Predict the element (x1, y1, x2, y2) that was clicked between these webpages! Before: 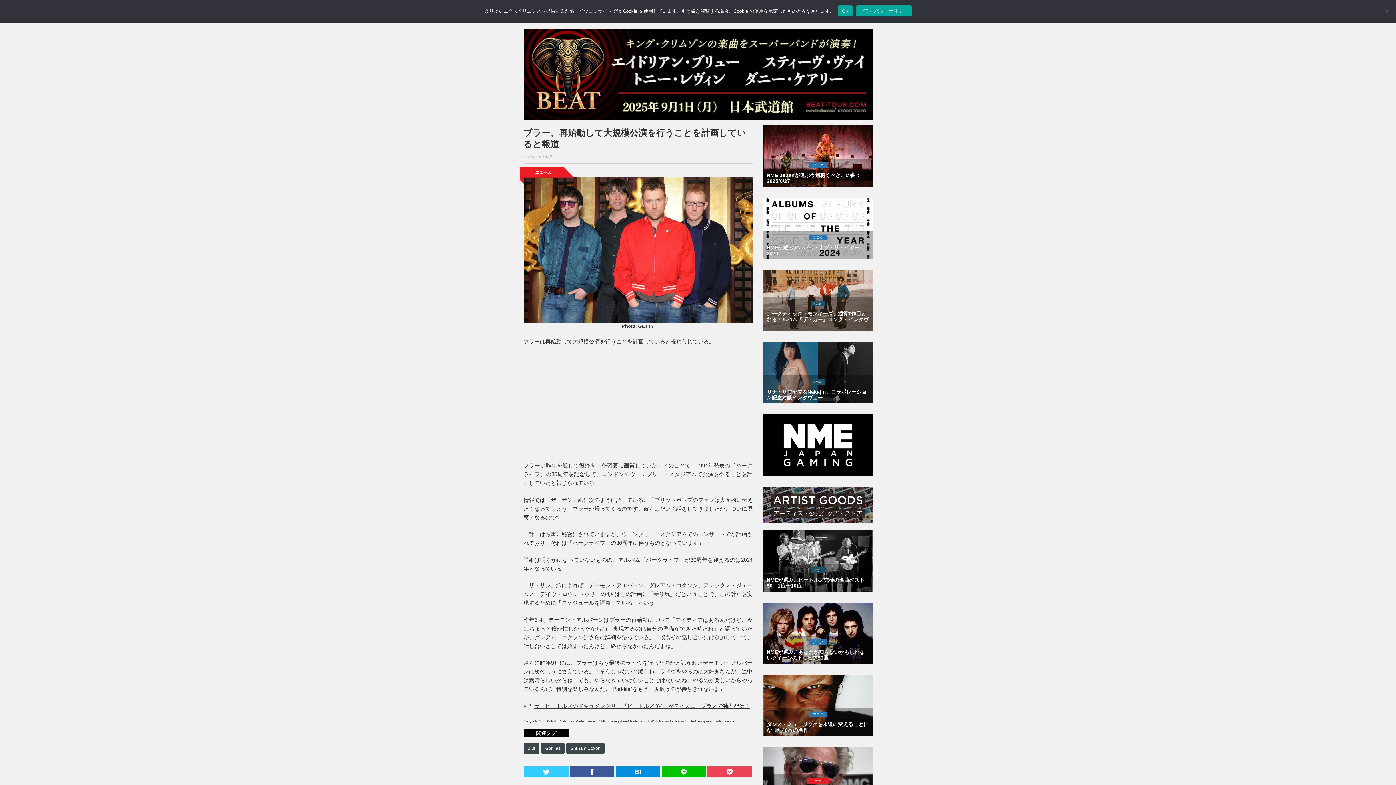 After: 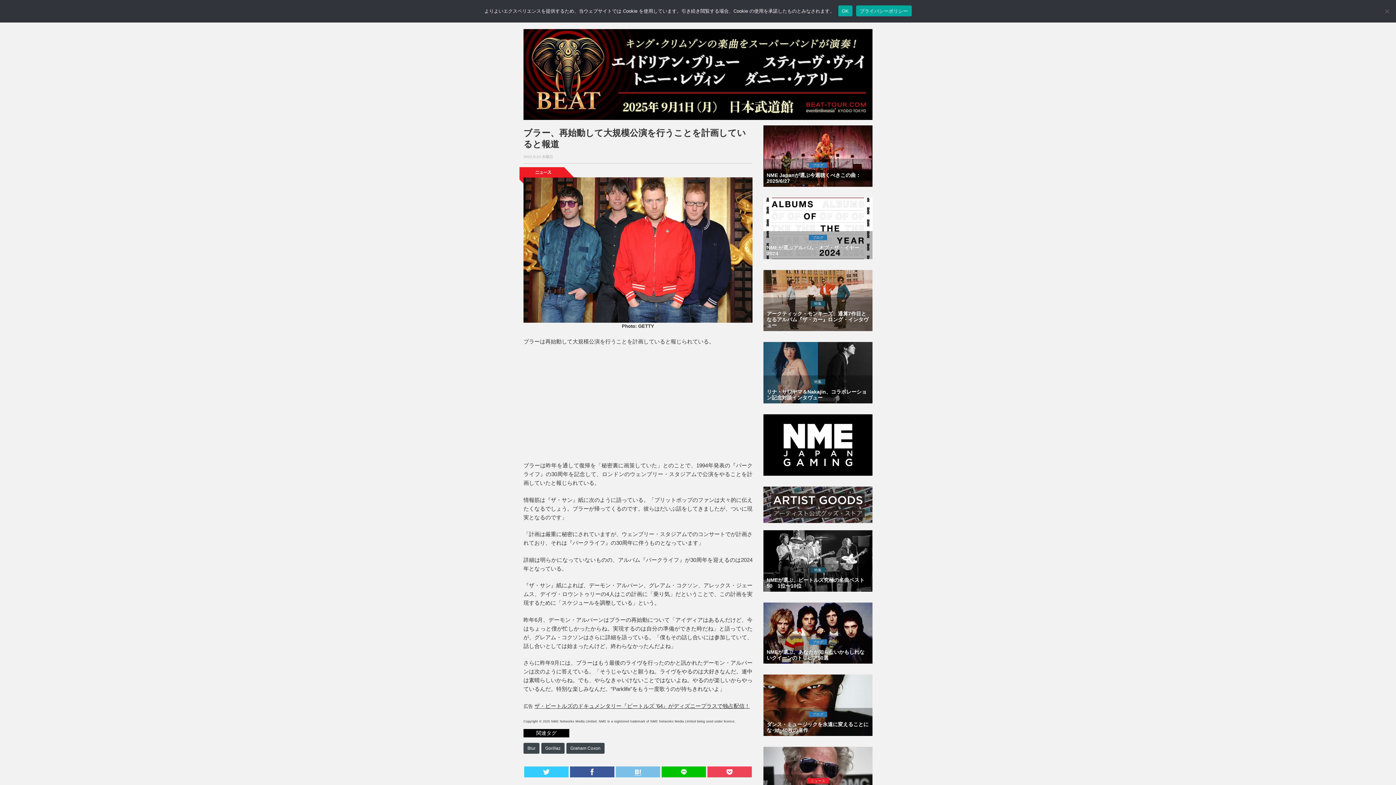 Action: bbox: (616, 766, 660, 777)